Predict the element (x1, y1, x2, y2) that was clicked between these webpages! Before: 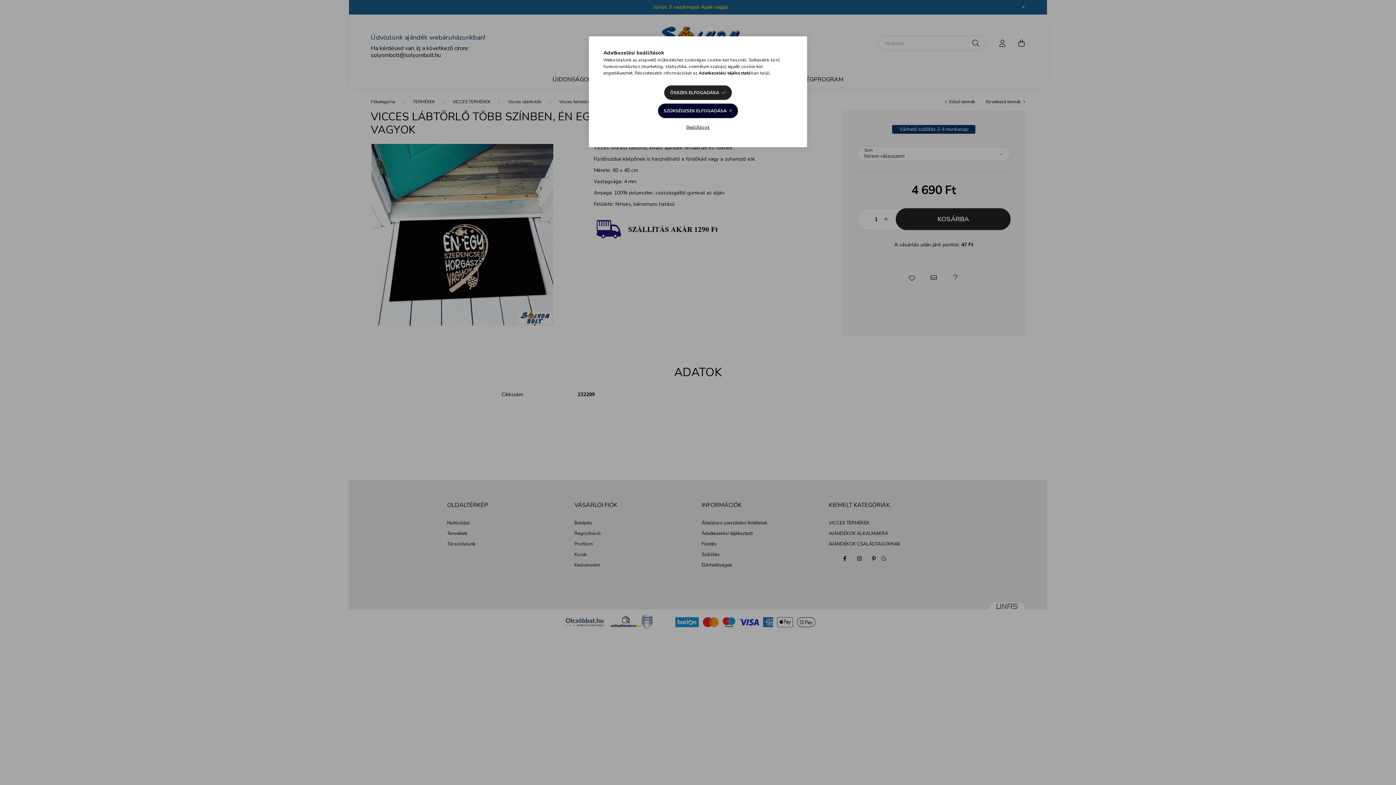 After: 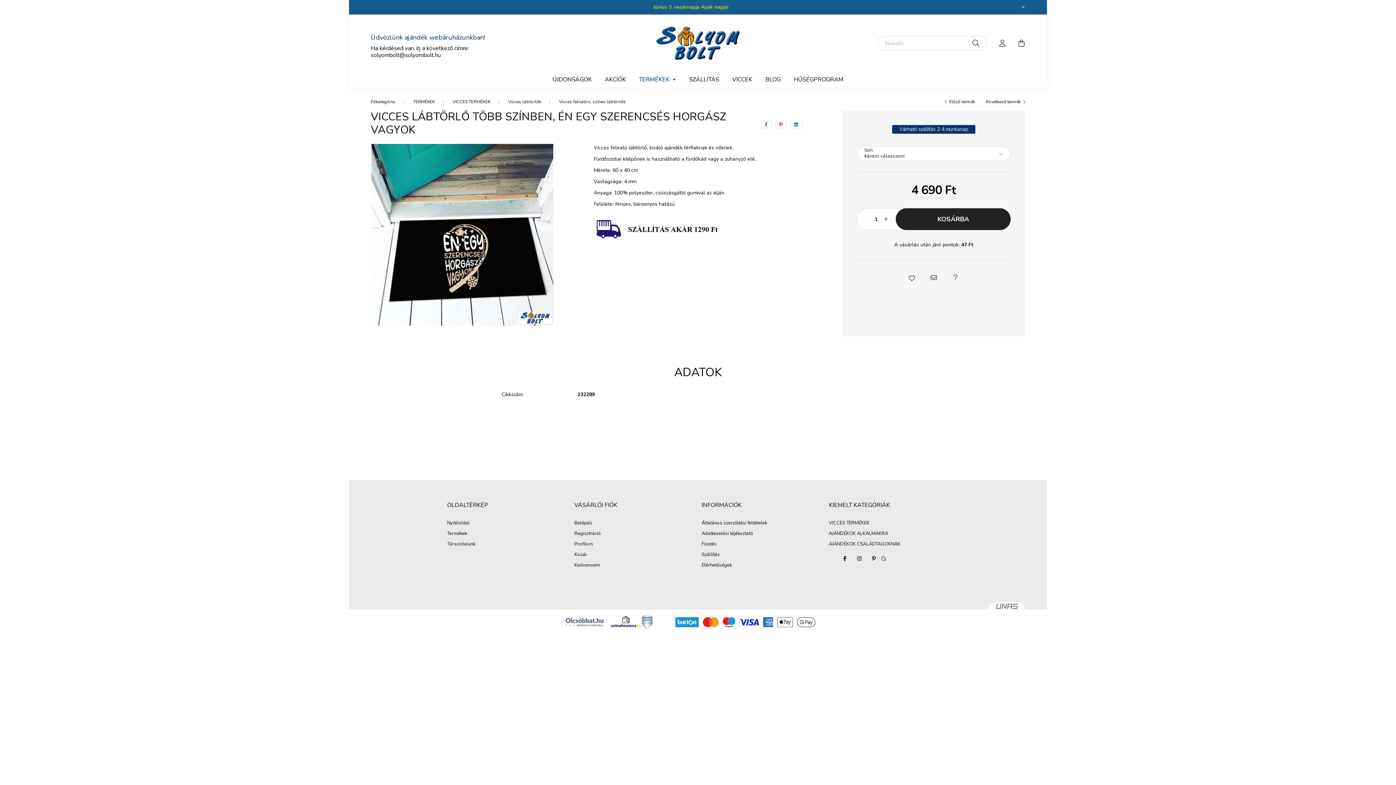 Action: bbox: (658, 103, 738, 118) label: SZÜKSÉGESEK ELFOGADÁSA